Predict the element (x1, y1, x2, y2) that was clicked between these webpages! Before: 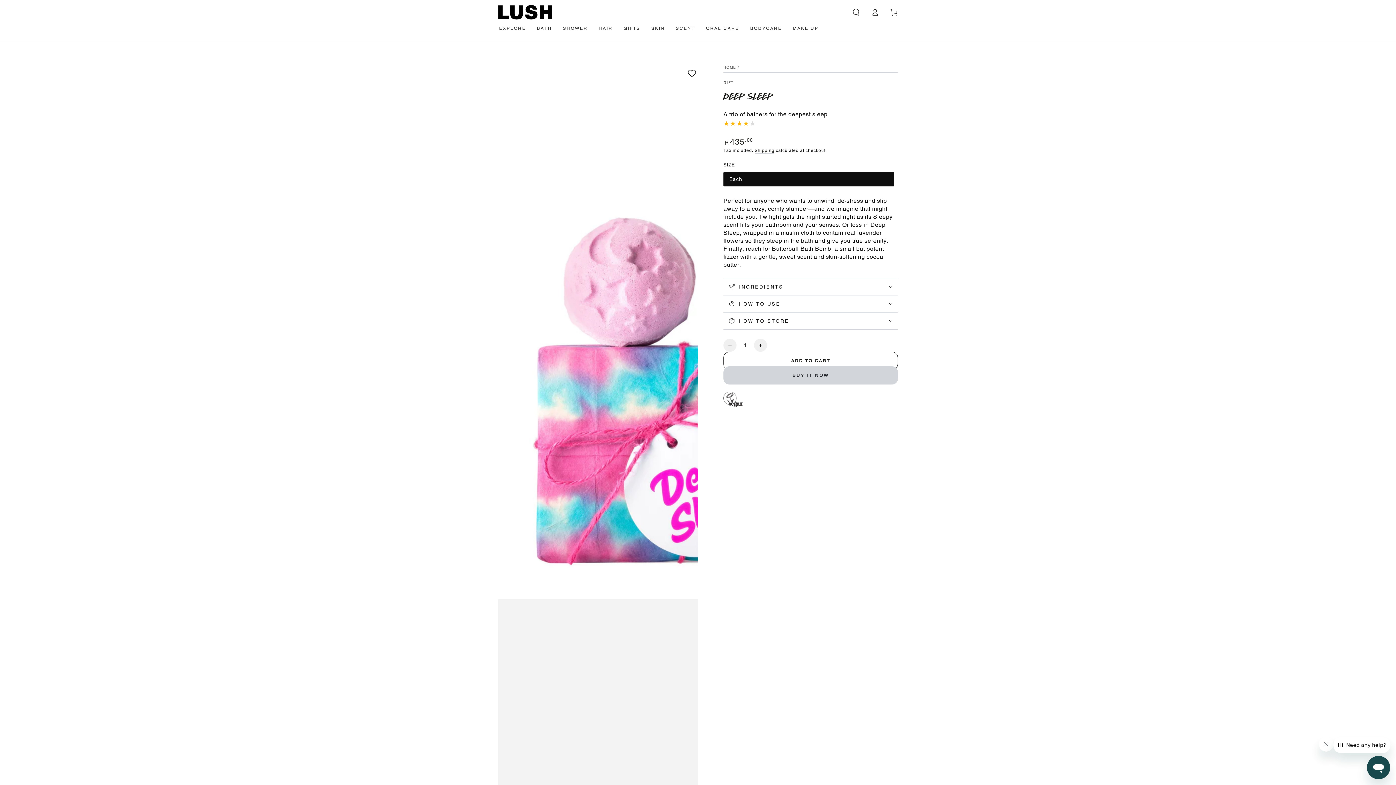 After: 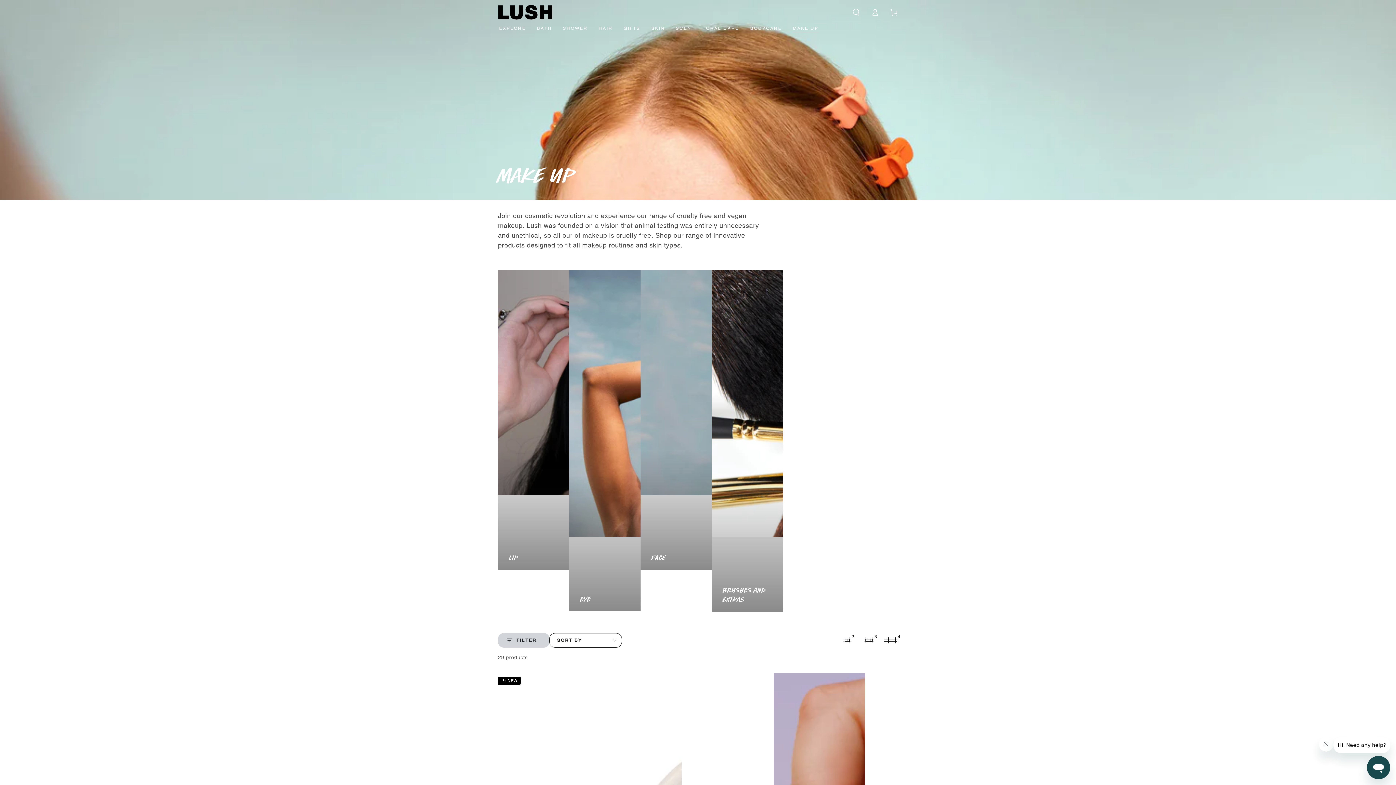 Action: label: MAKE UP bbox: (787, 20, 824, 36)